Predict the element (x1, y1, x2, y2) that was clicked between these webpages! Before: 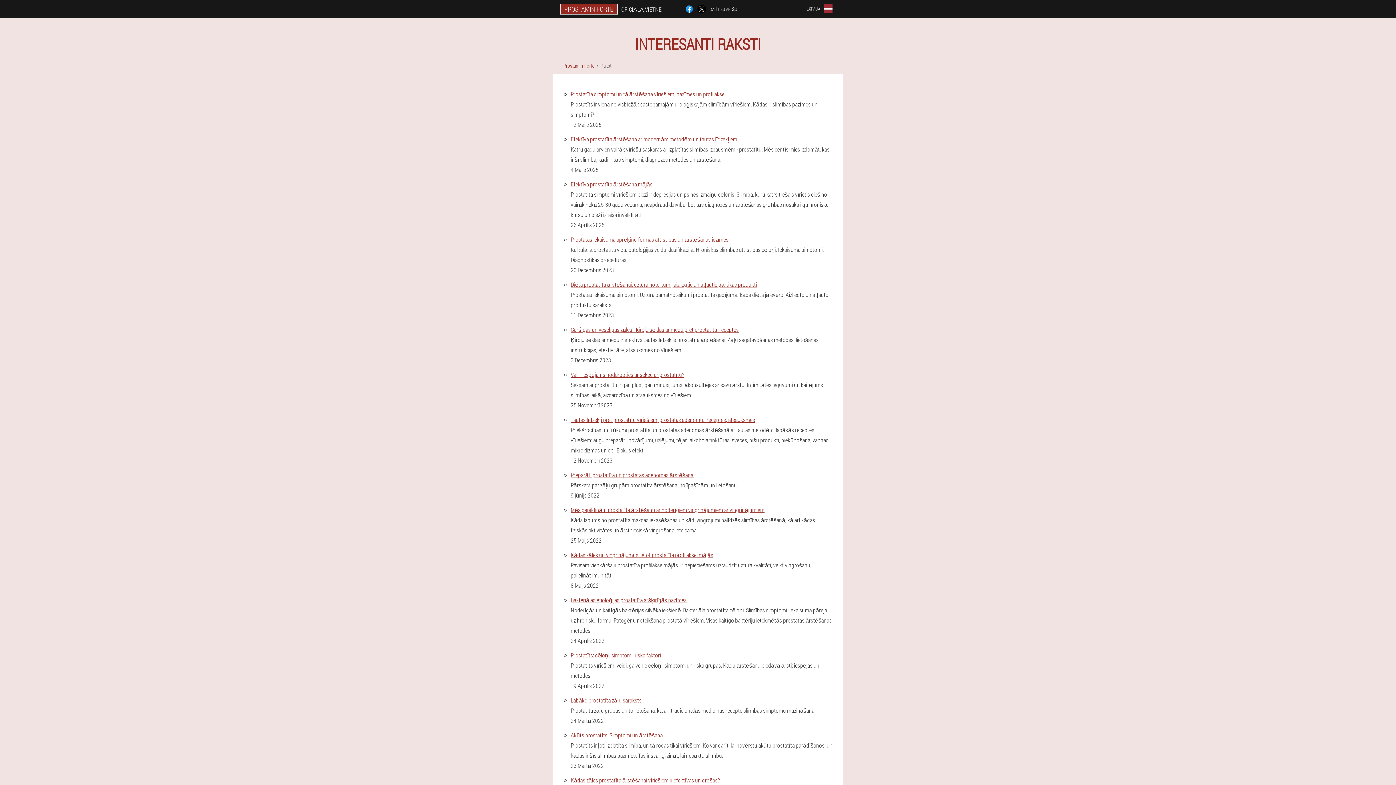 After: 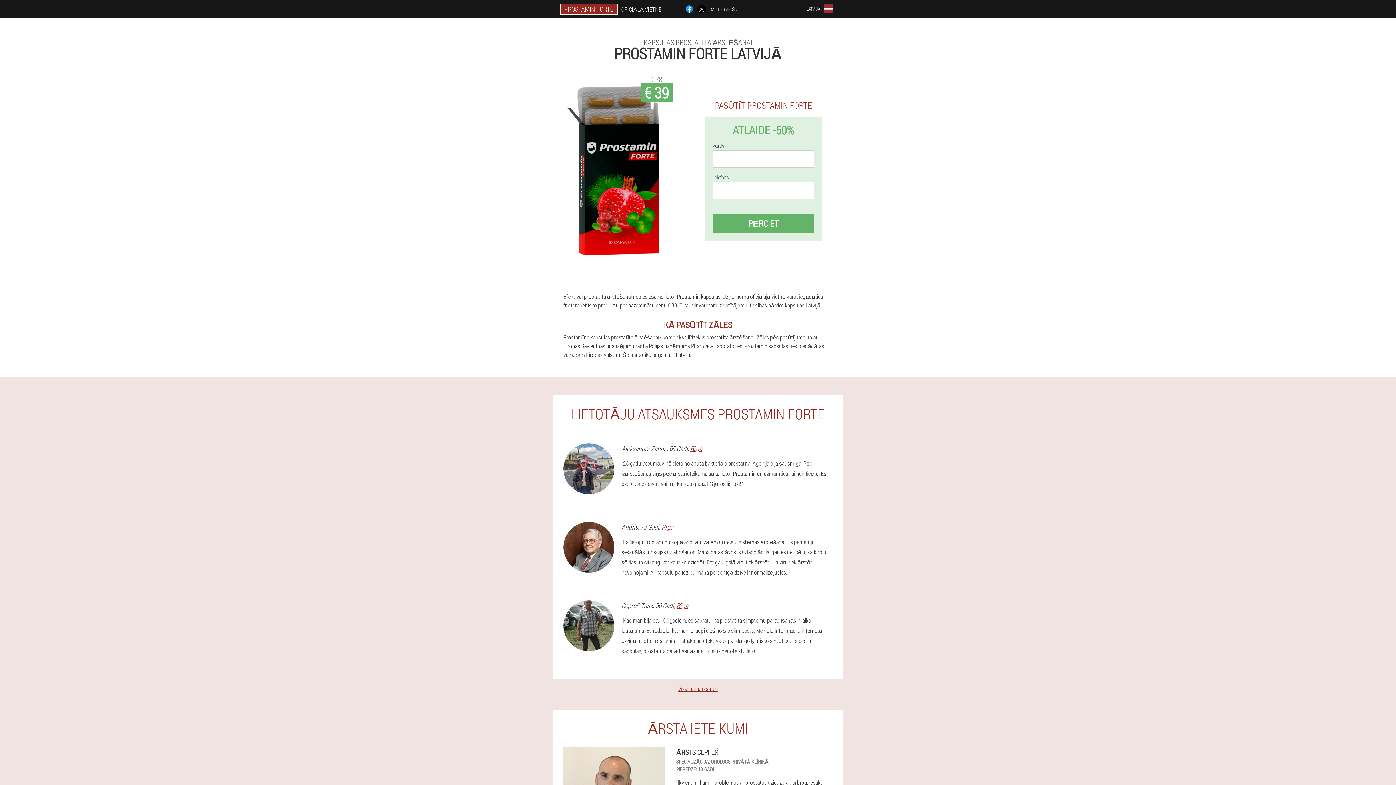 Action: label: Prostamin Forte bbox: (563, 62, 594, 69)